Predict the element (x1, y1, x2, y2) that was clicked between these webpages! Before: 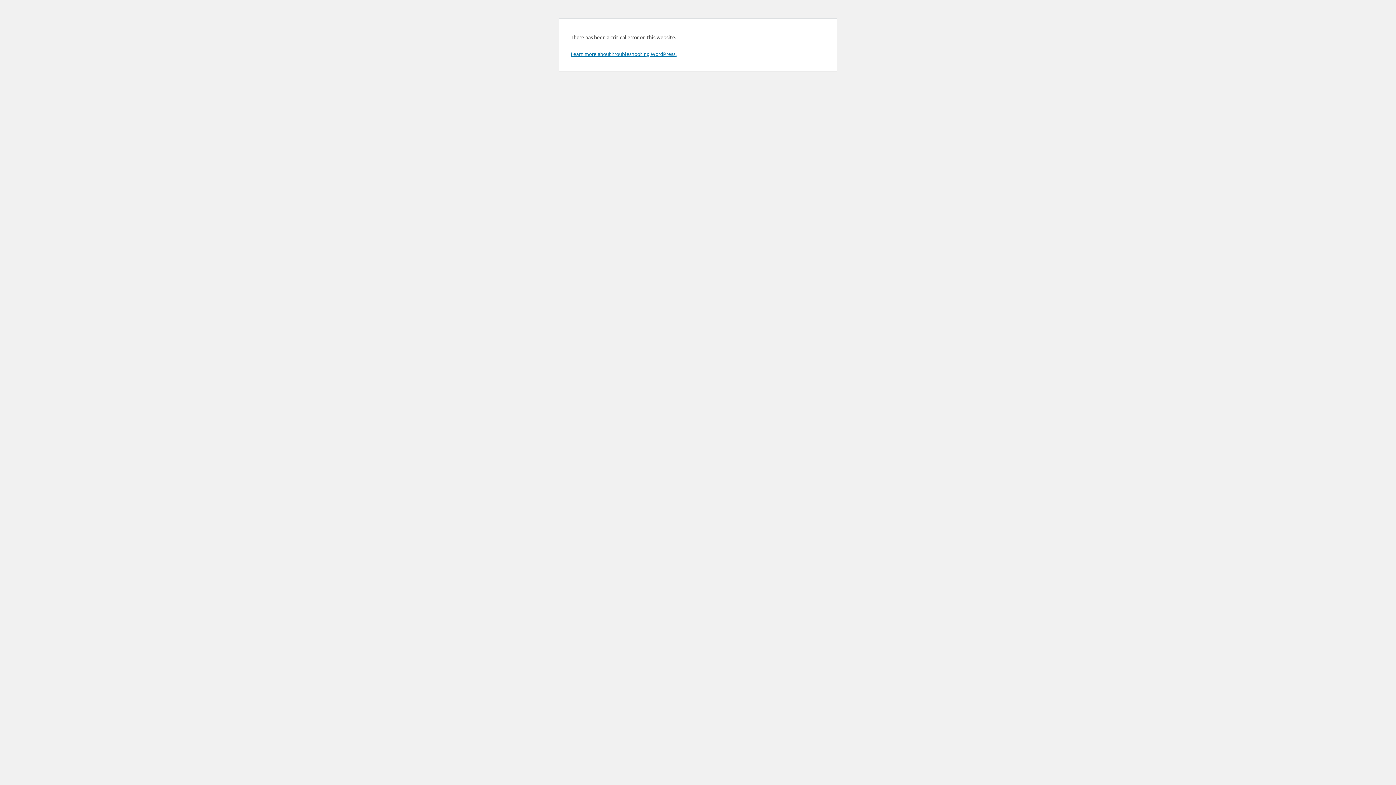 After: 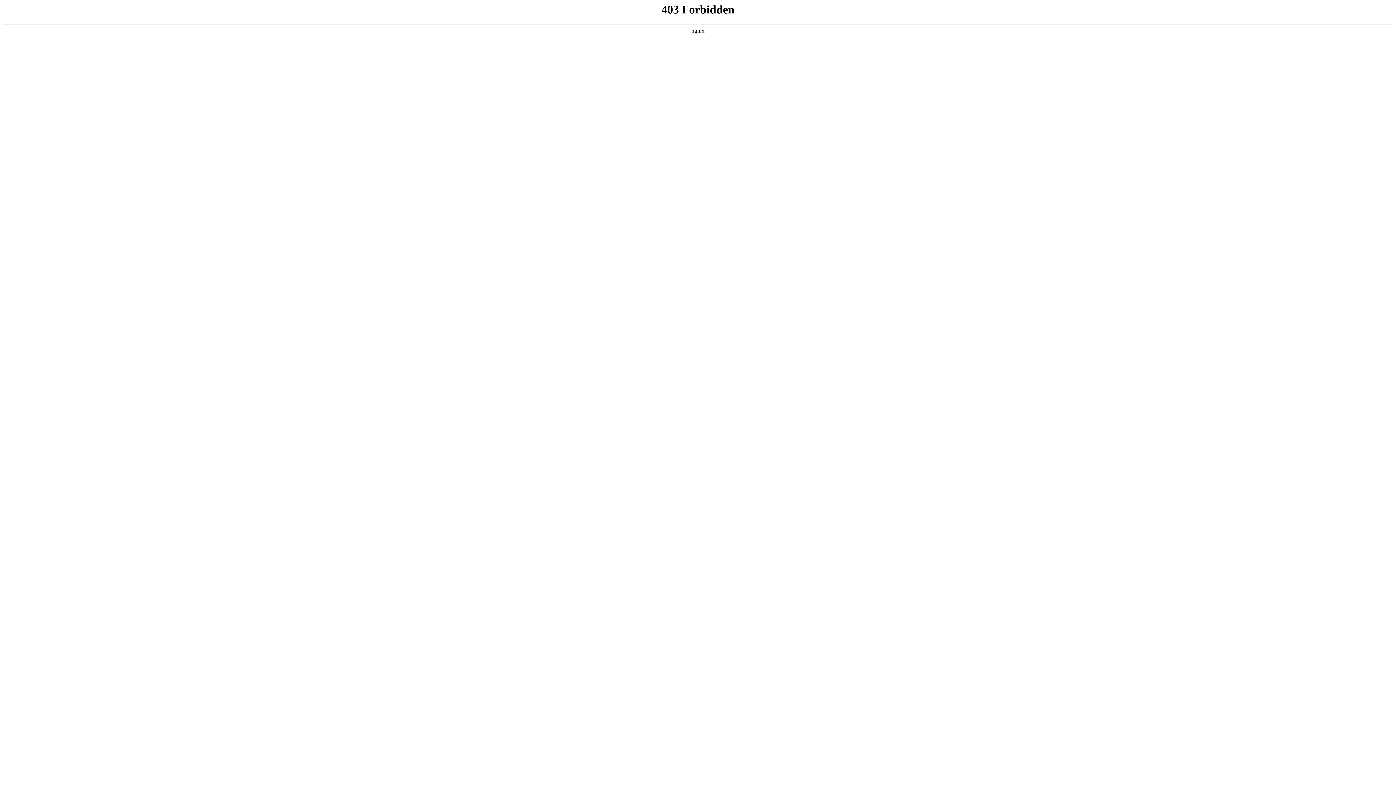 Action: bbox: (570, 50, 676, 57) label: Learn more about troubleshooting WordPress.